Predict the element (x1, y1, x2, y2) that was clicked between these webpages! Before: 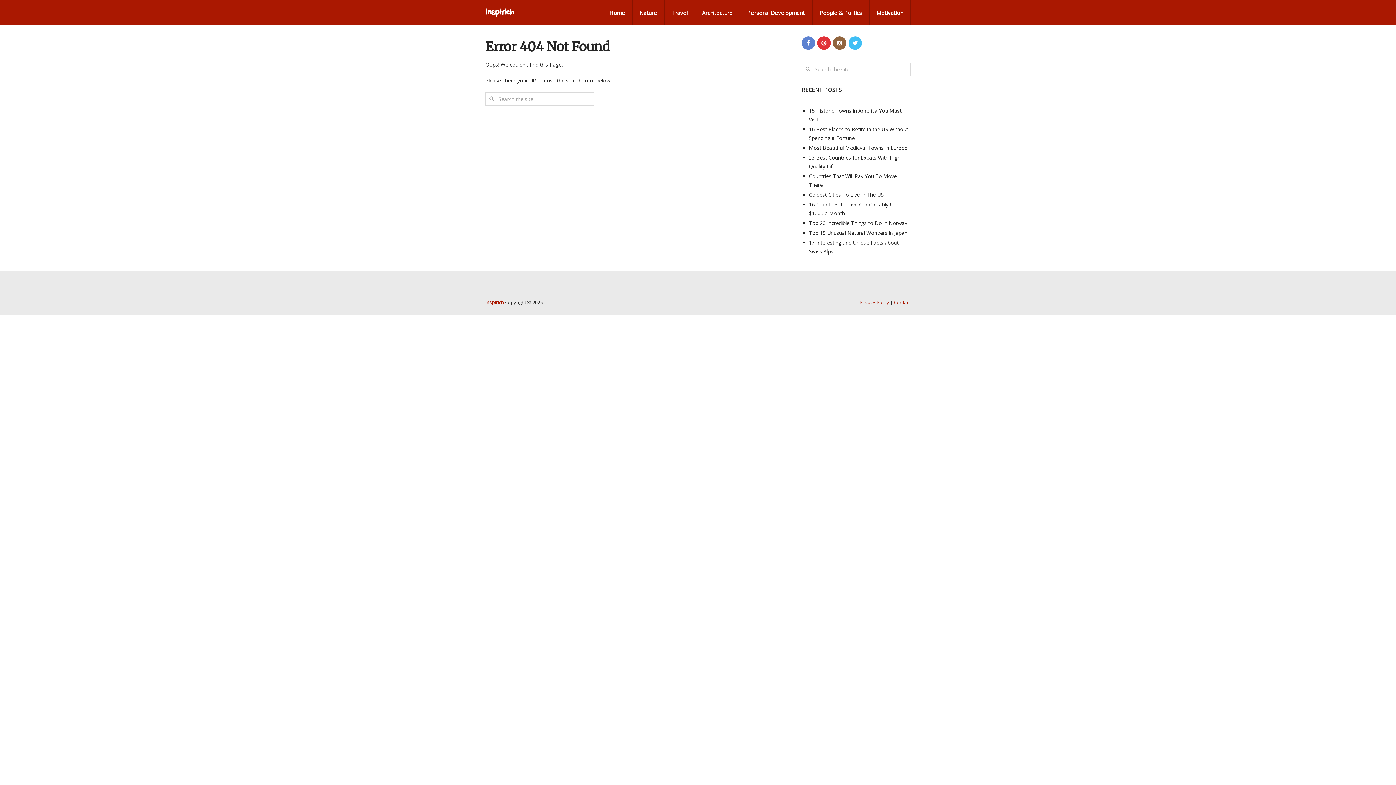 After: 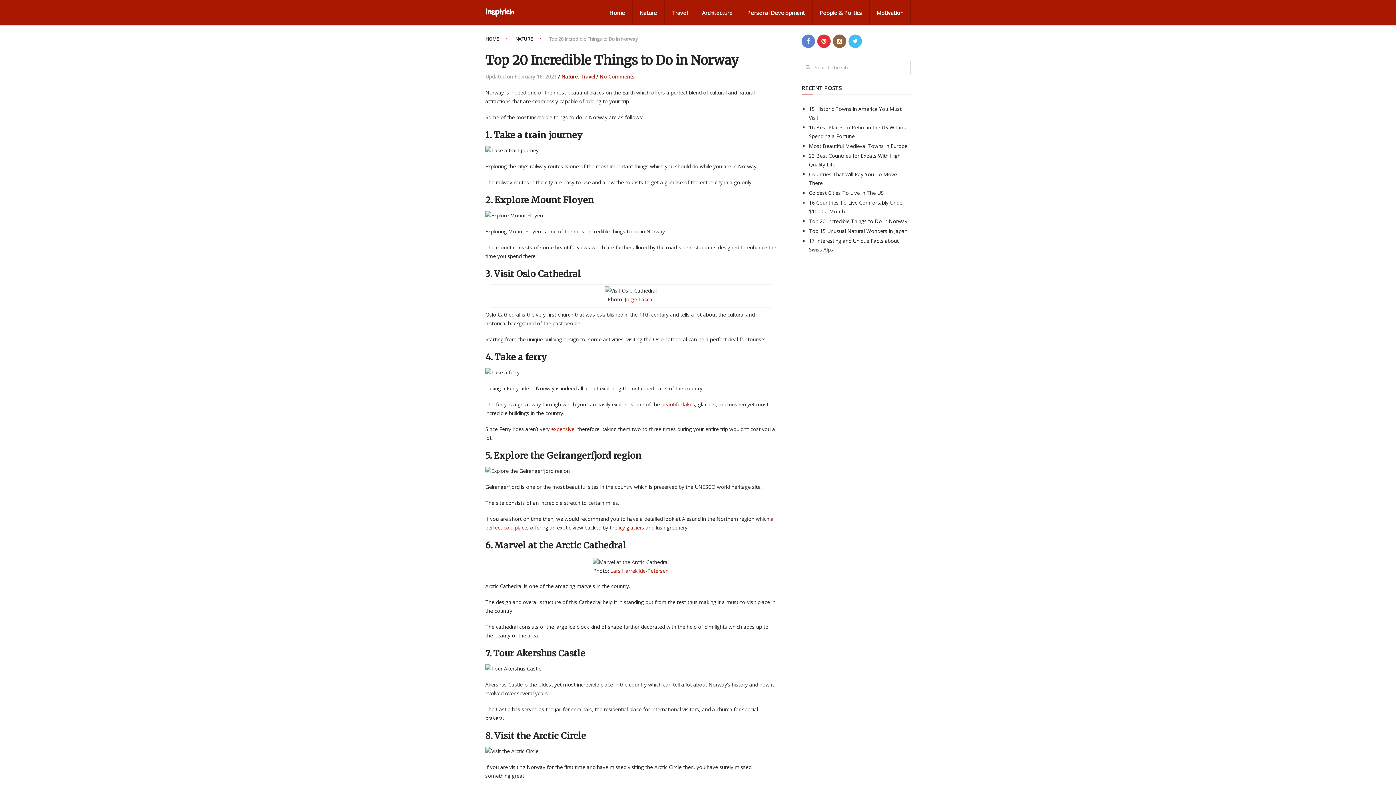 Action: label: Top 20 Incredible Things to Do in Norway bbox: (809, 219, 907, 226)